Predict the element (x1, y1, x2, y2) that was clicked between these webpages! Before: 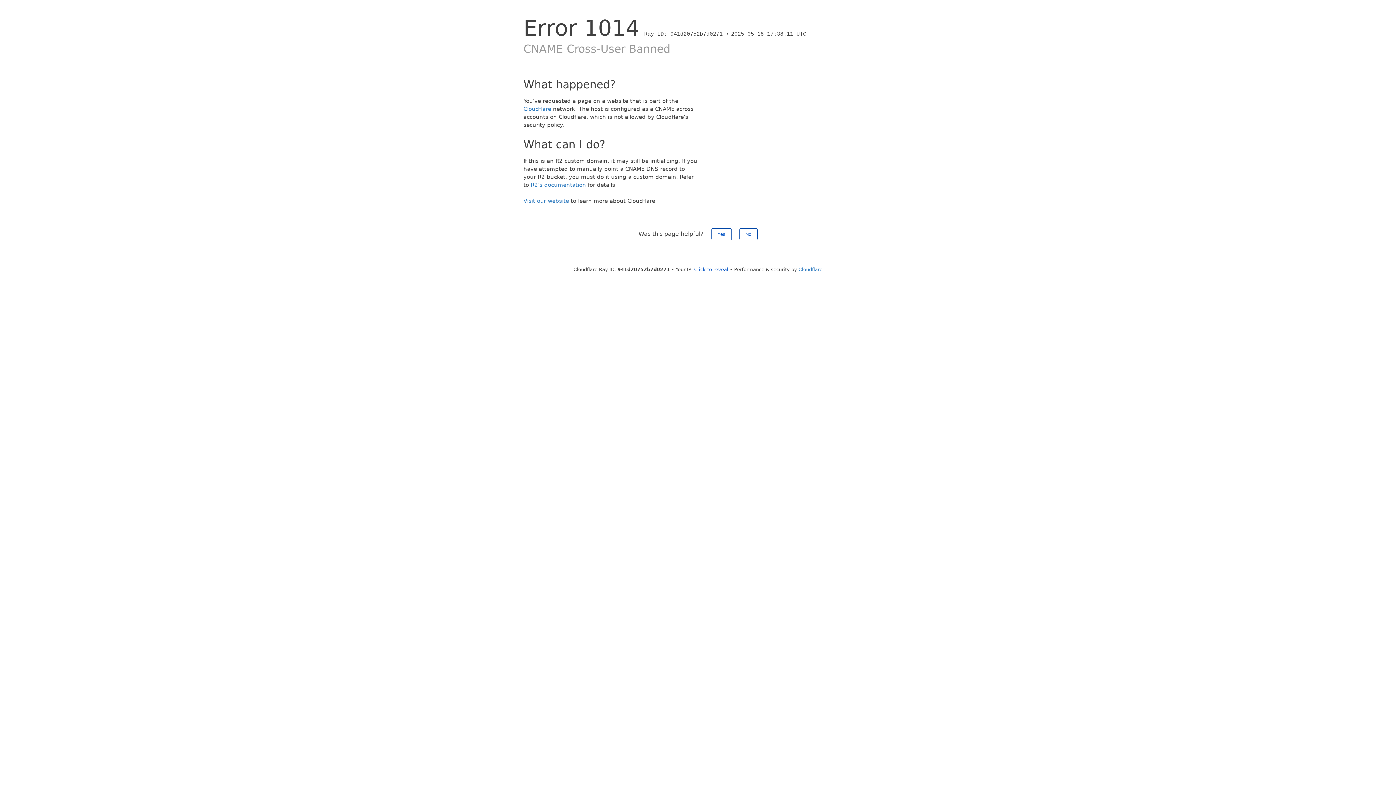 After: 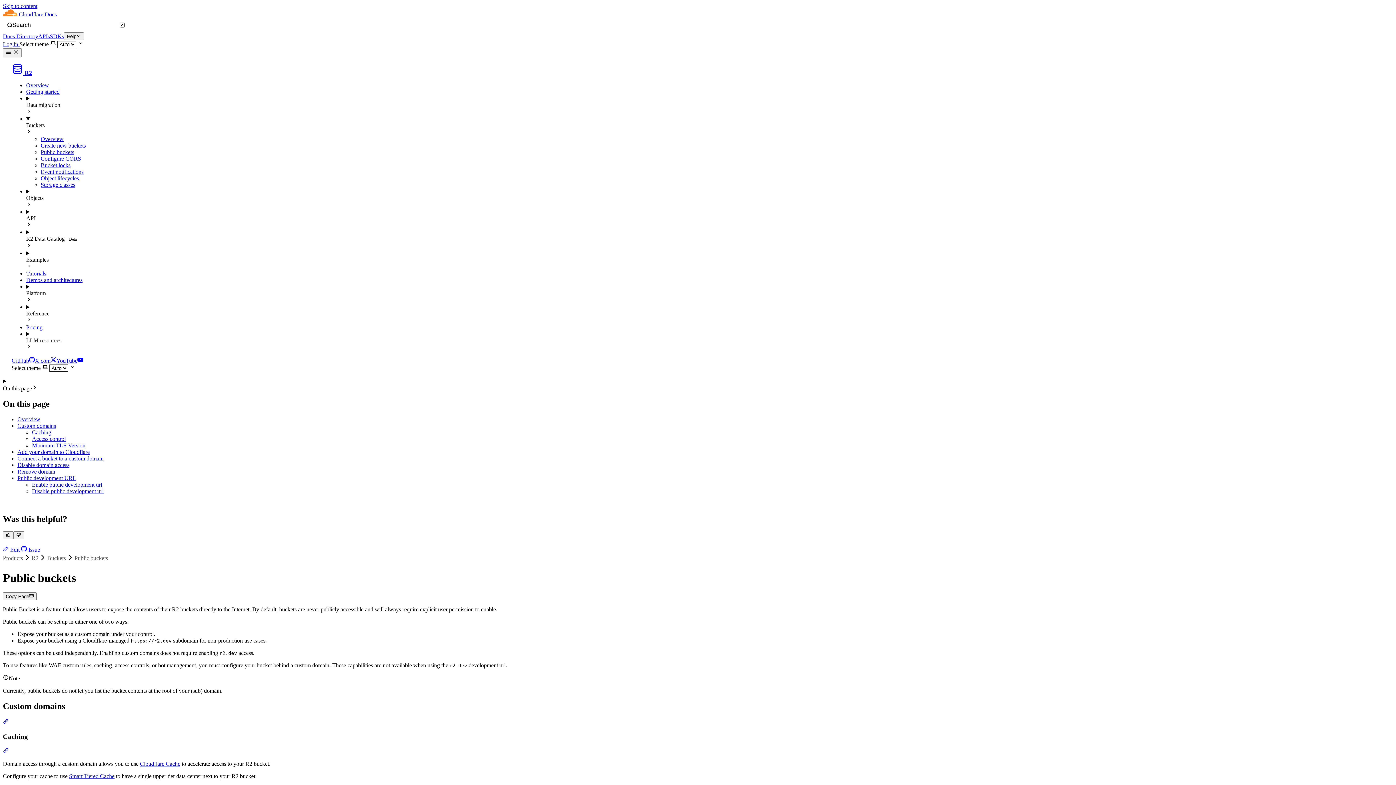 Action: label: R2's documentation bbox: (530, 181, 586, 188)